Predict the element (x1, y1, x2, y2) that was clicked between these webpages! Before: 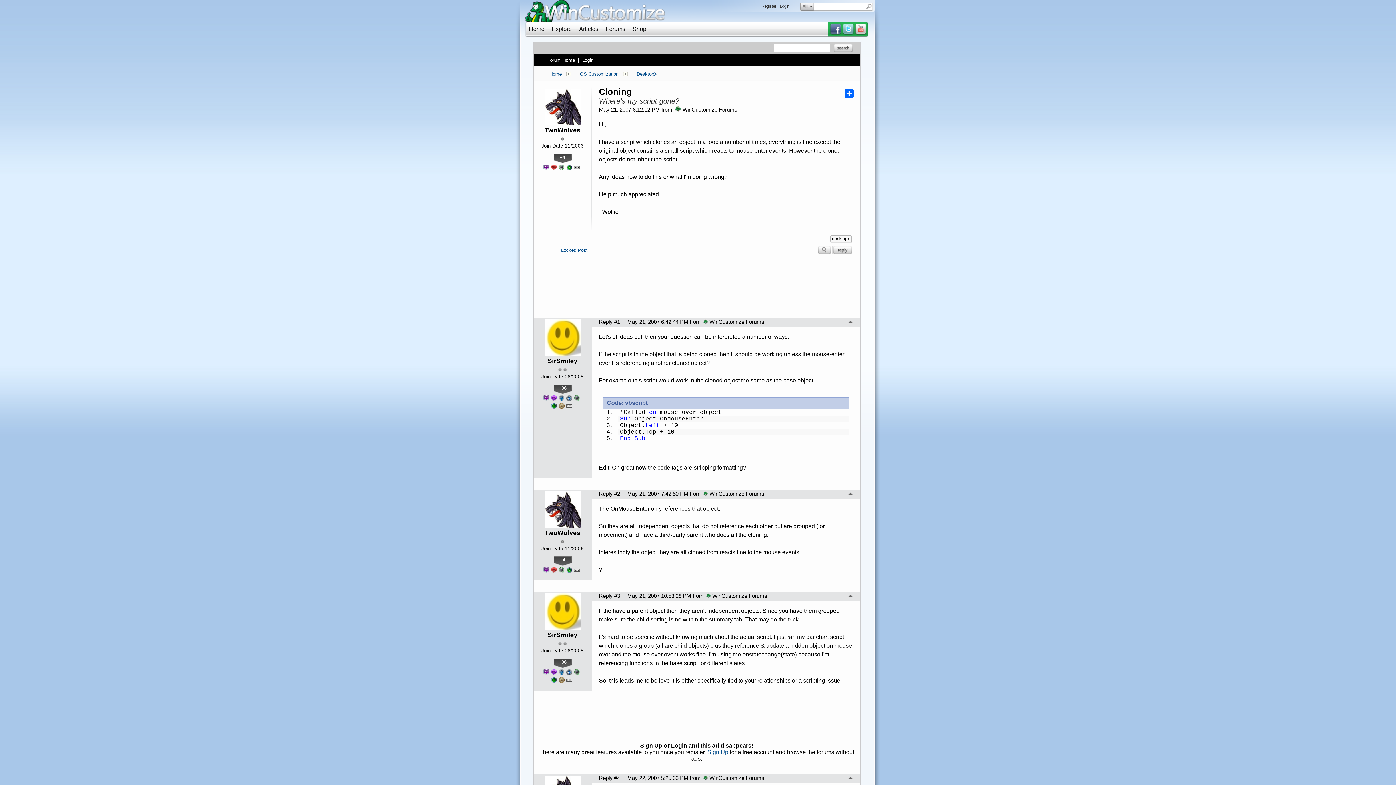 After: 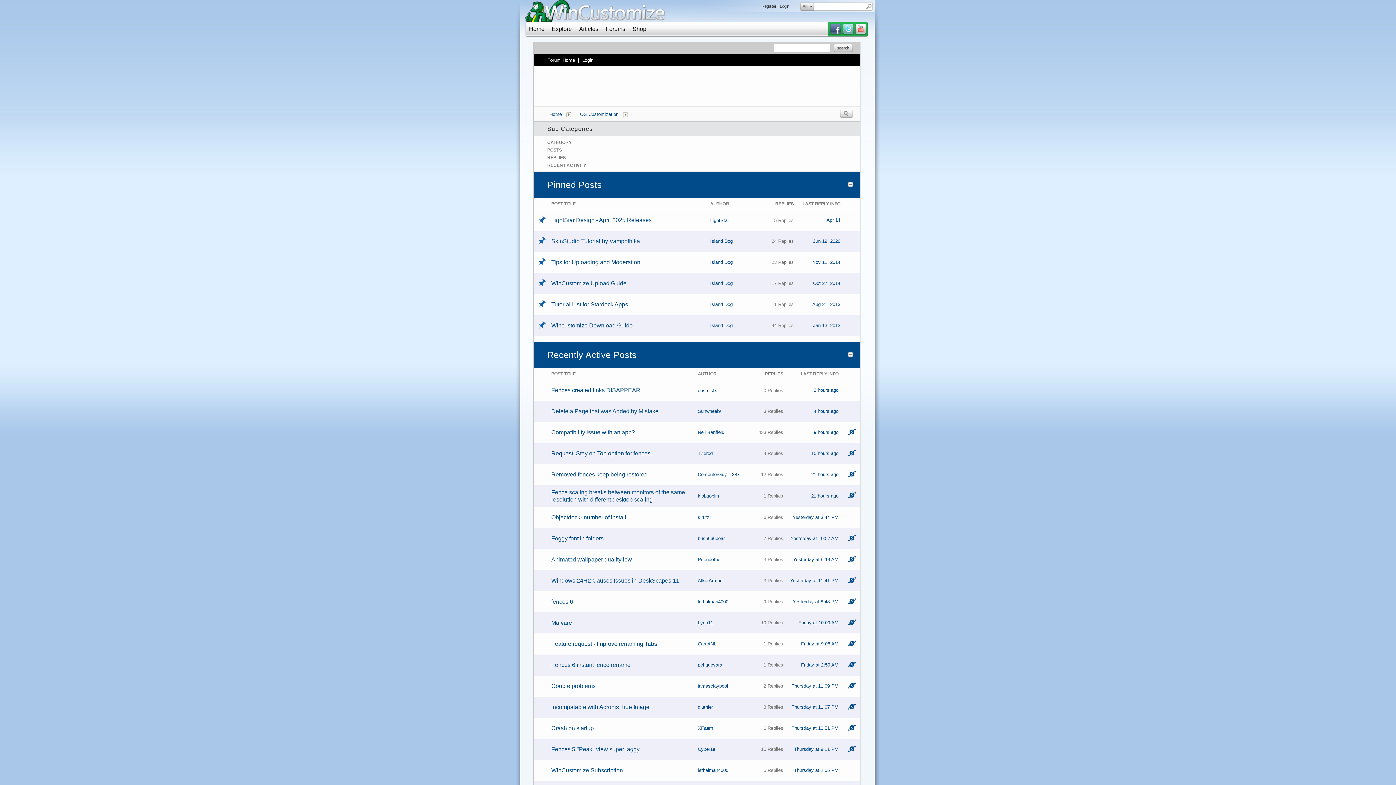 Action: bbox: (580, 71, 618, 76) label: OS Customization